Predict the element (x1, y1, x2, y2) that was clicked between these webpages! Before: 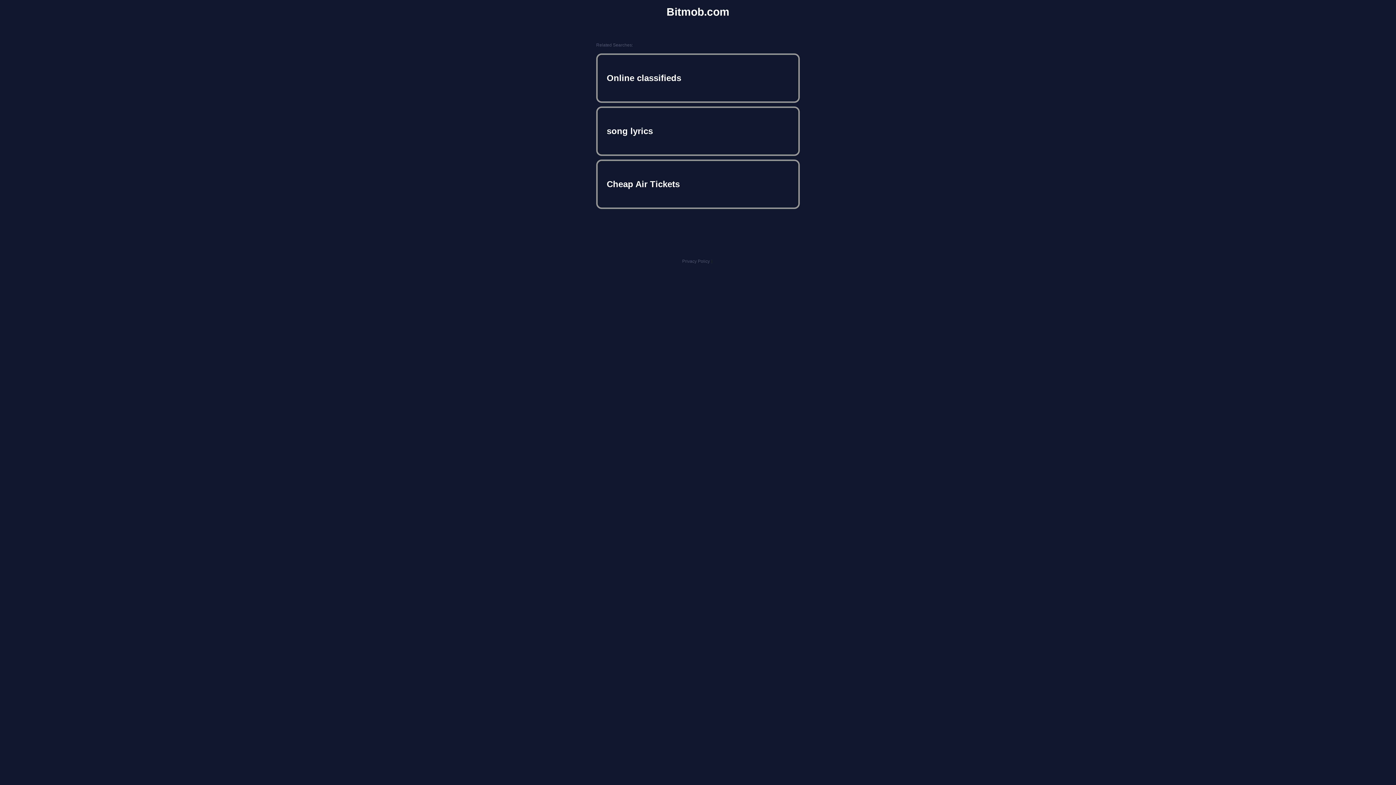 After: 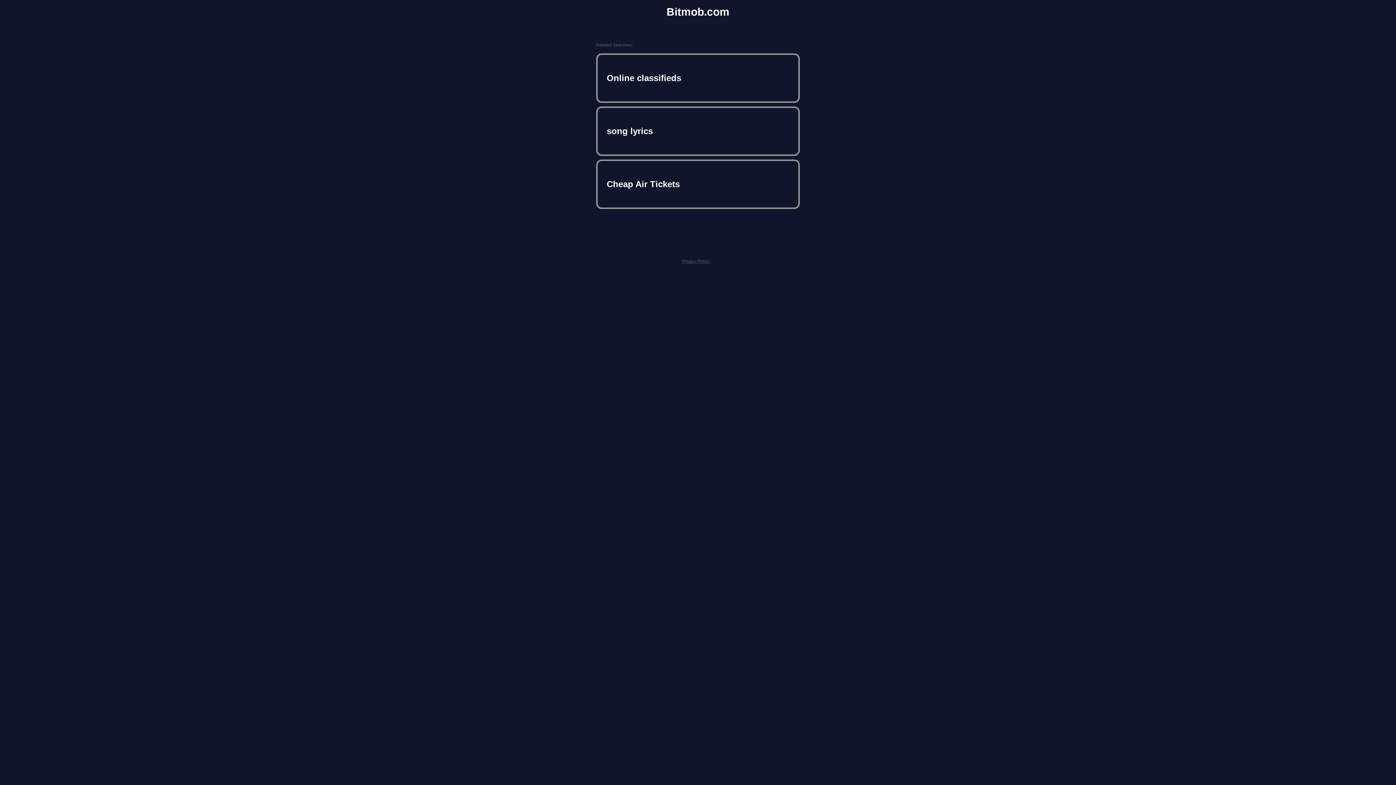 Action: bbox: (682, 258, 710, 264) label: Privacy Policy